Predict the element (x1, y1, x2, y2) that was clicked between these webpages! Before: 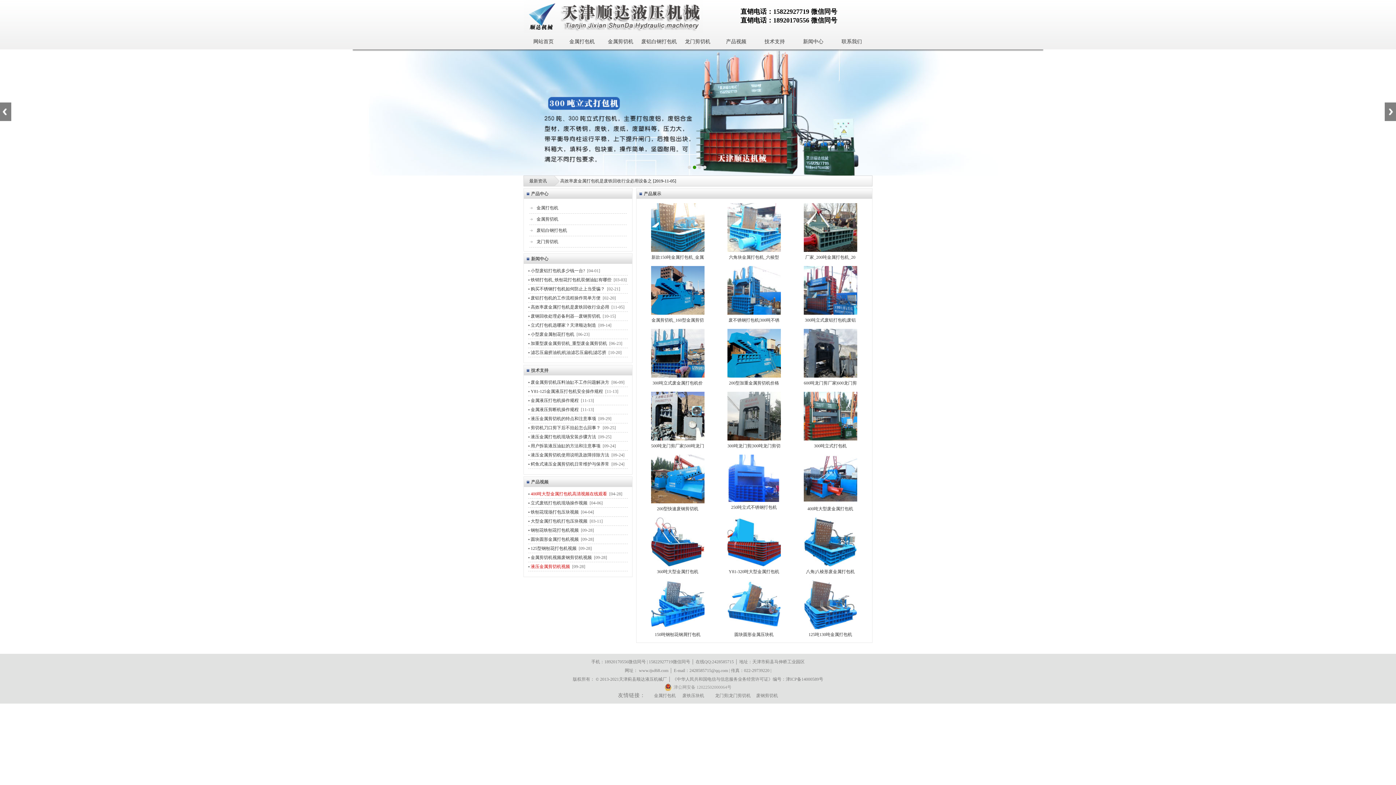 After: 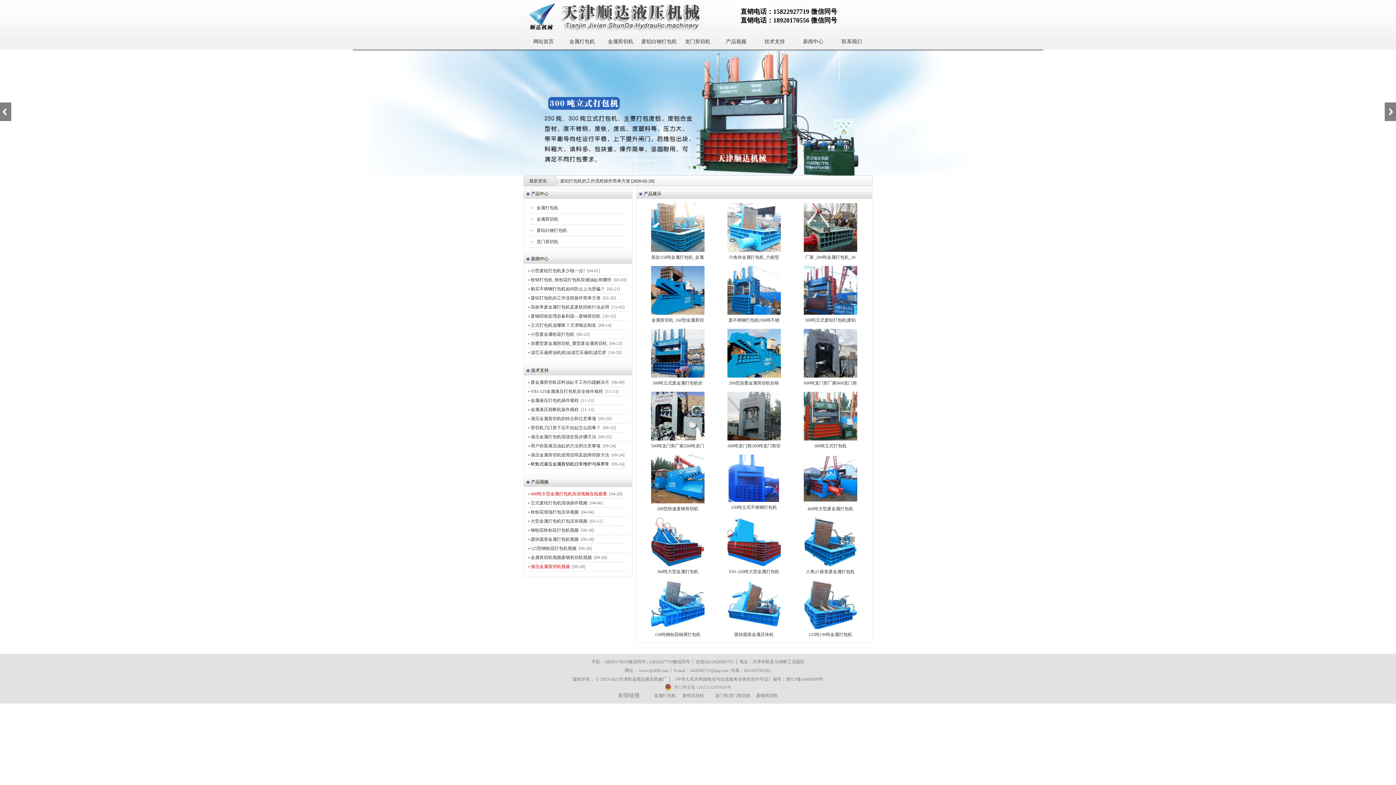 Action: bbox: (529, 461, 610, 466) label: 鳄鱼式液压金属剪切机日常维护与保养常